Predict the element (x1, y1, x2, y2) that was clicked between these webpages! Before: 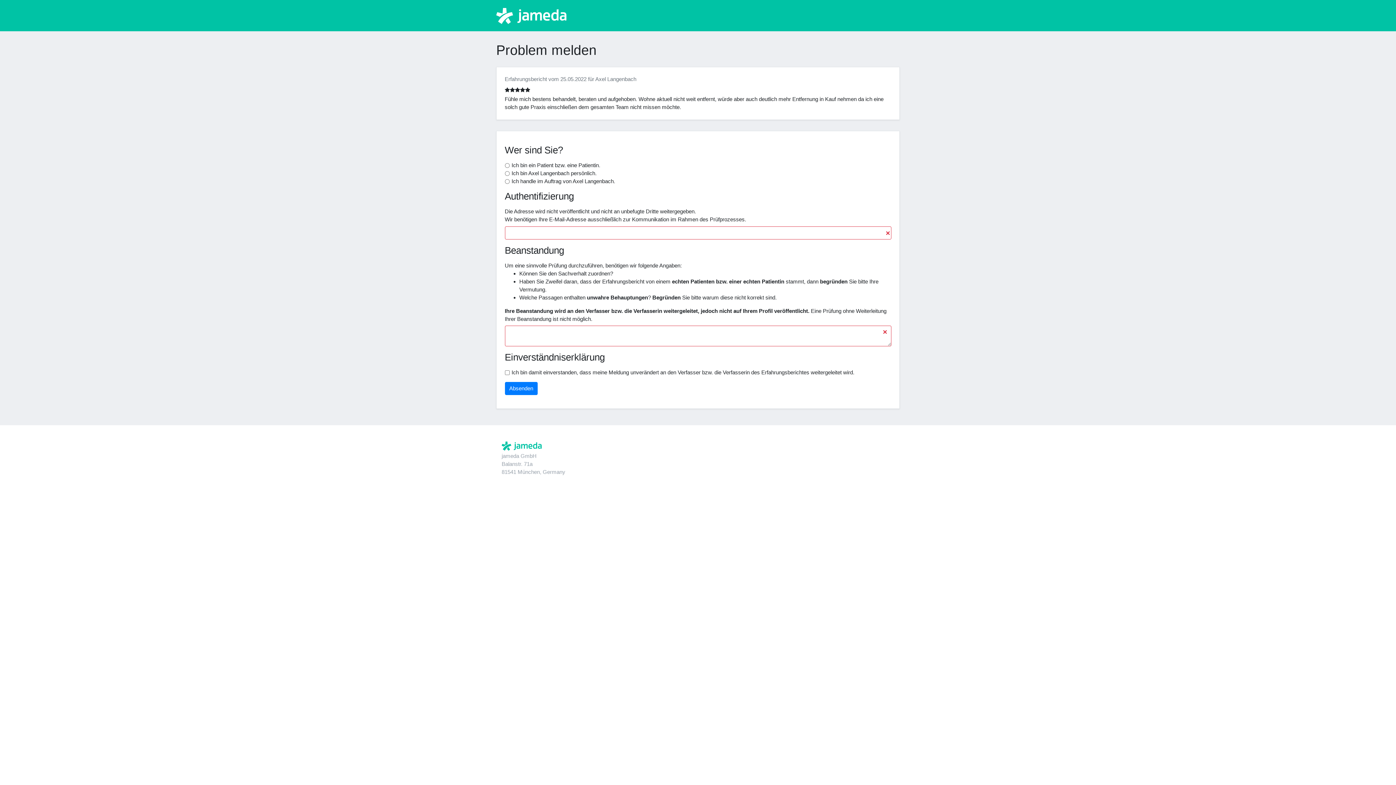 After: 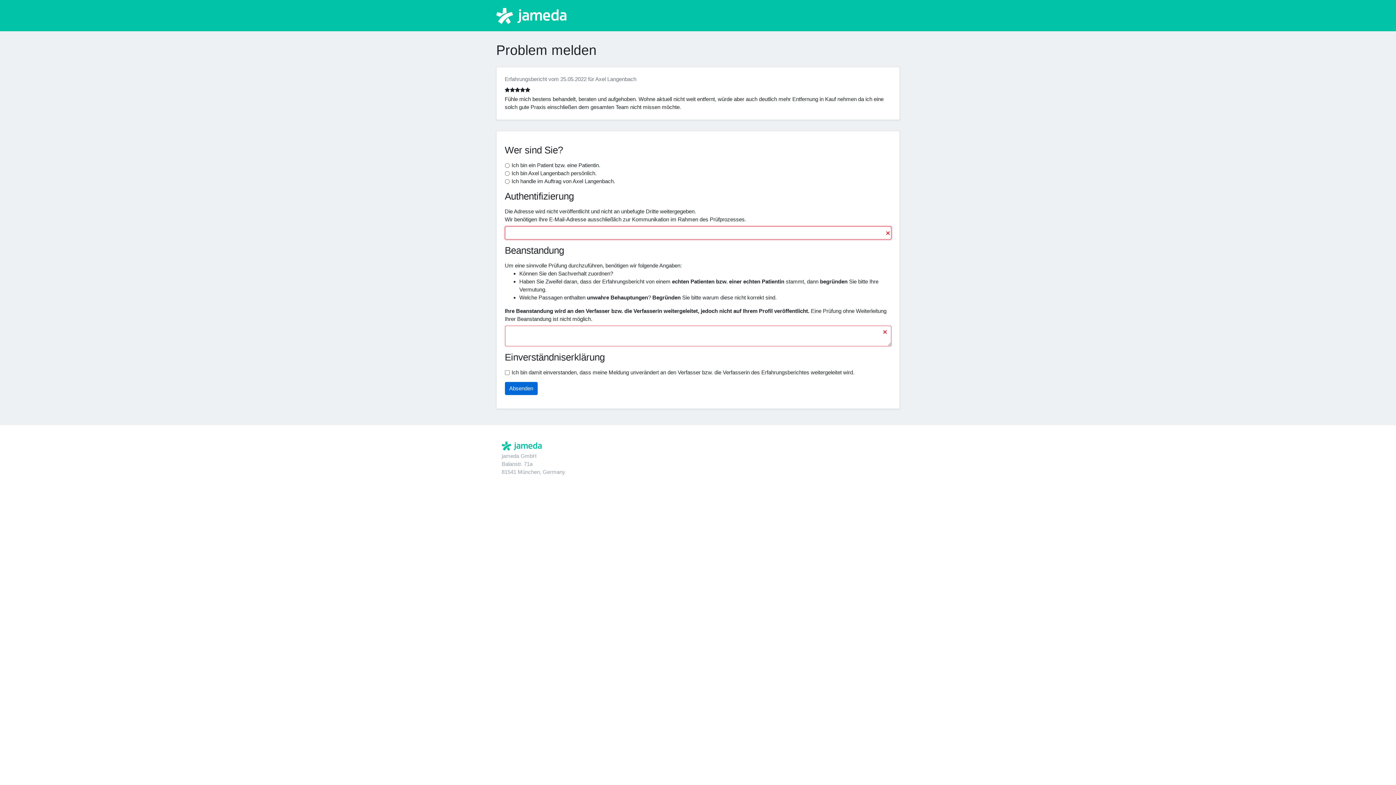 Action: label: Absenden bbox: (504, 382, 537, 395)